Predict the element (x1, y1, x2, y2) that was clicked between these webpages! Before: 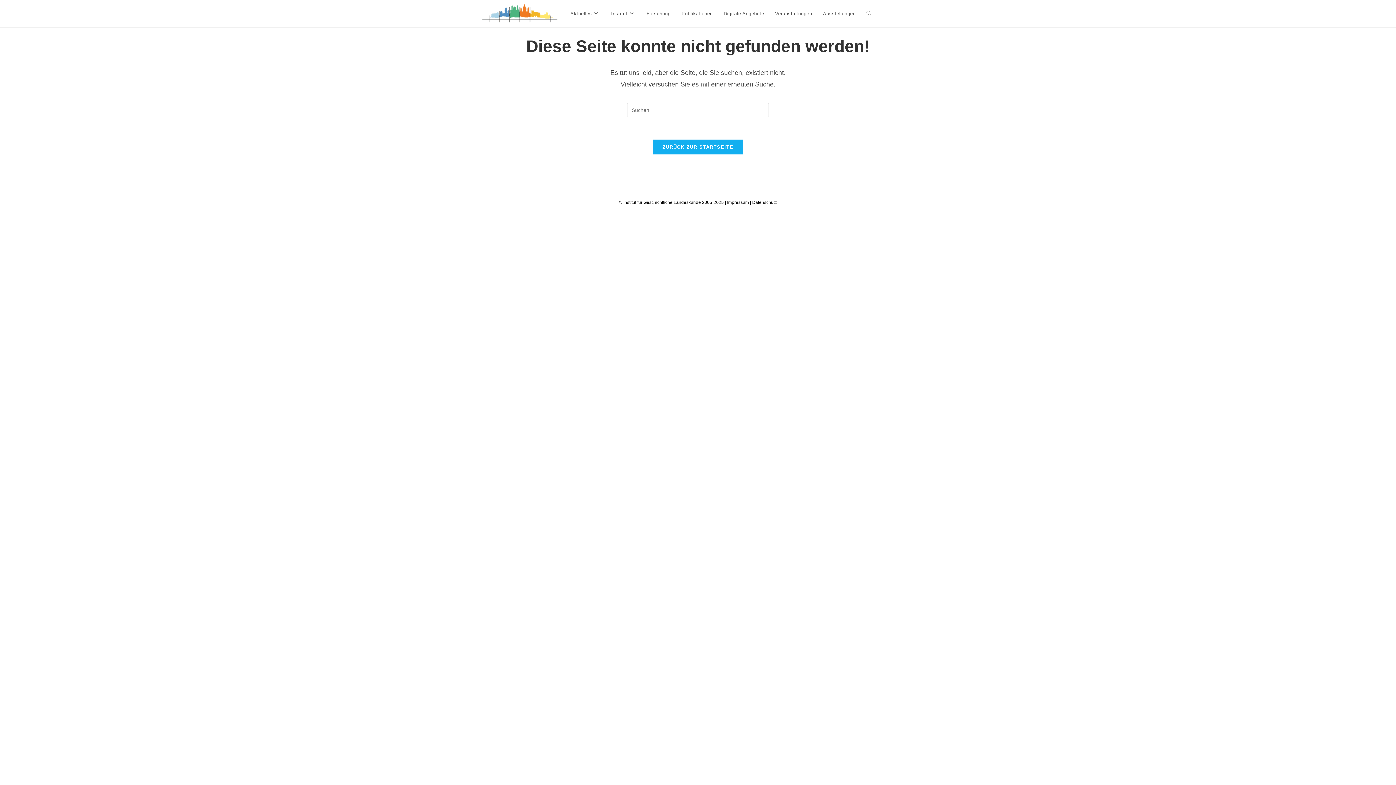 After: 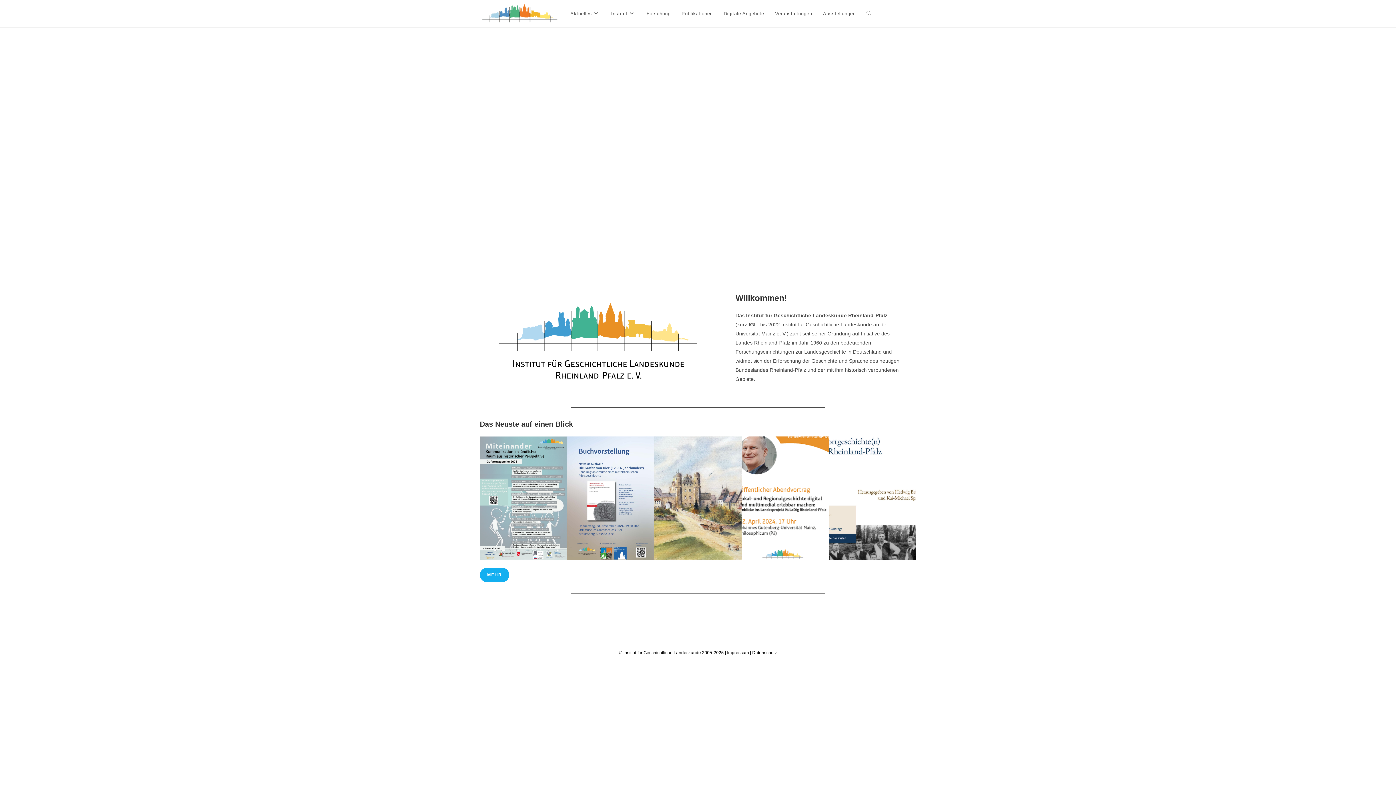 Action: bbox: (652, 139, 743, 154) label: ZURÜCK ZUR STARTSEITE